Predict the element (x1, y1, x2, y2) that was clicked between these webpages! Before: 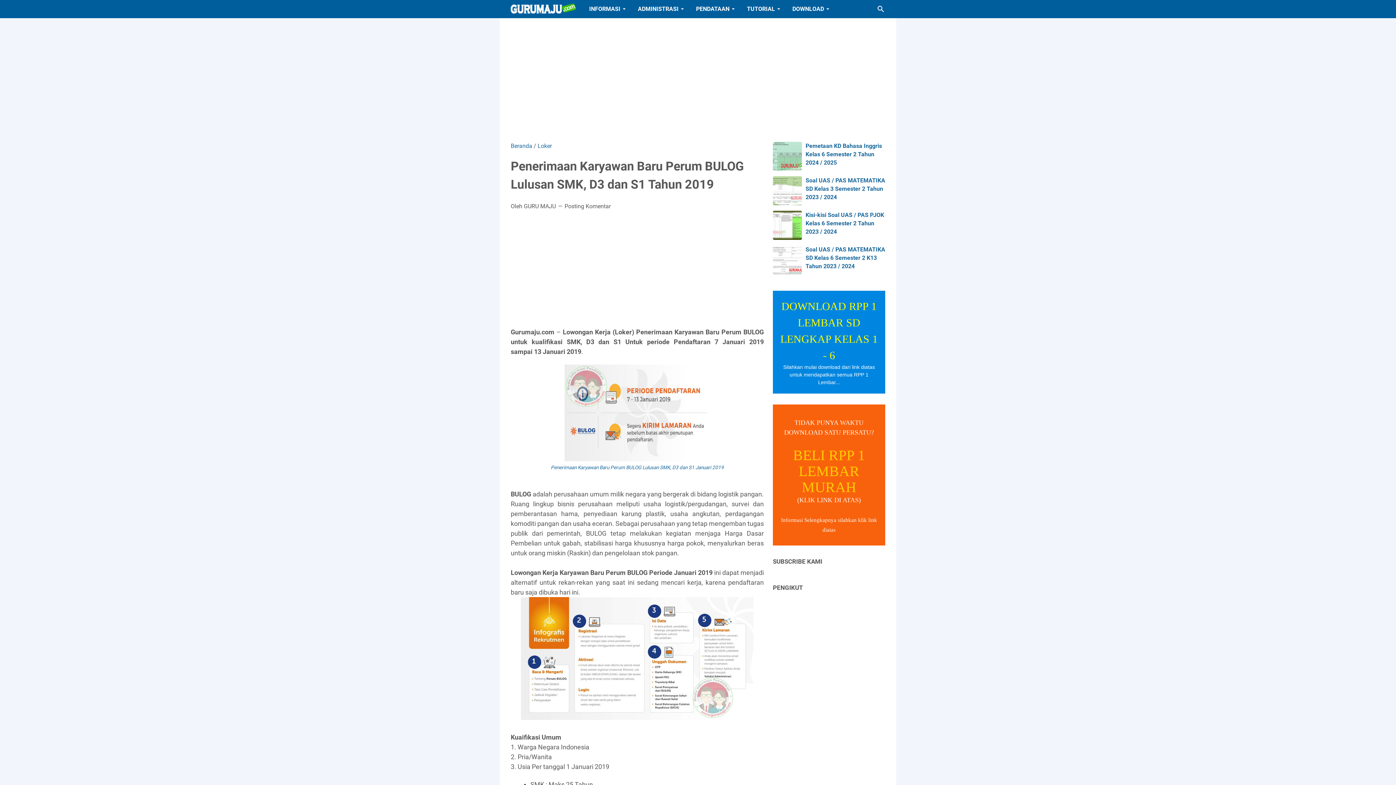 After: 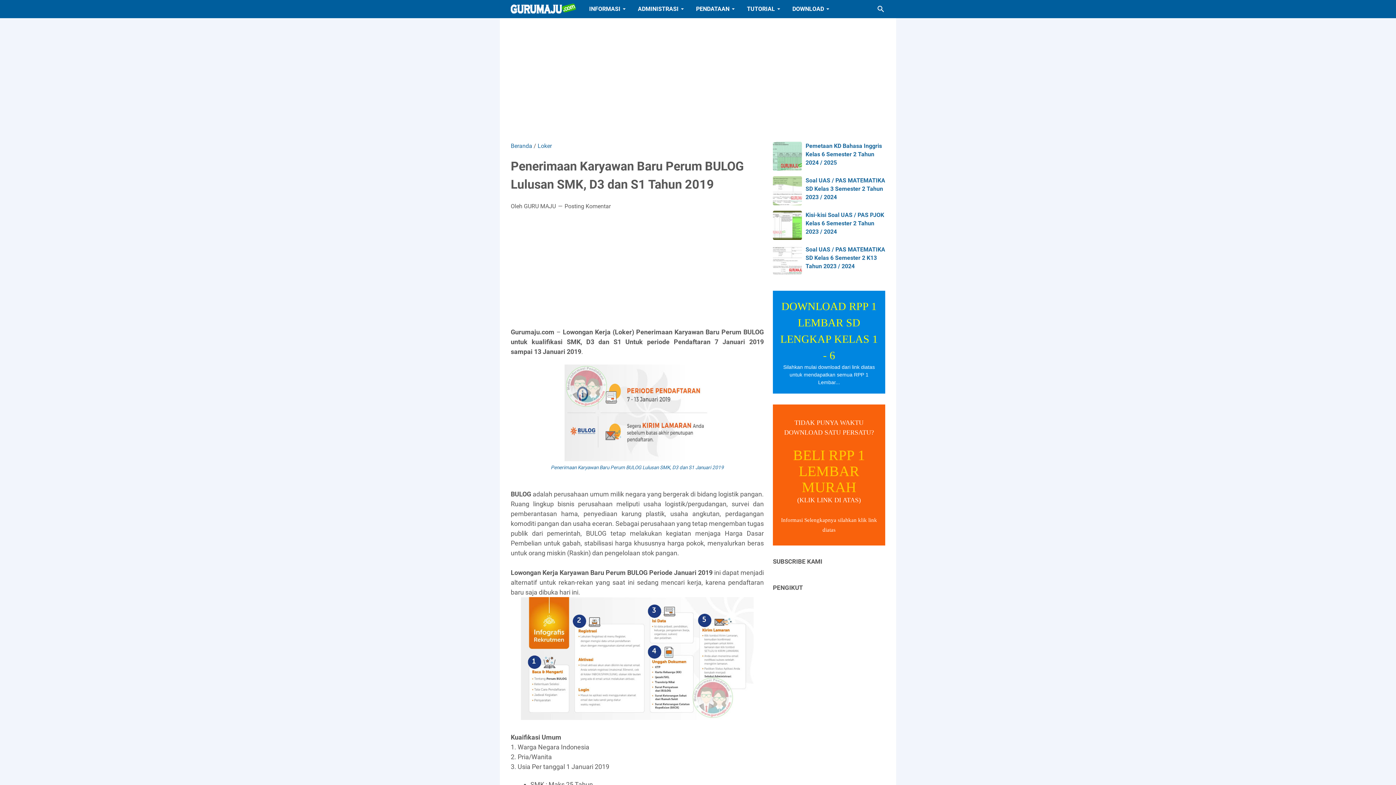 Action: bbox: (786, 0, 835, 18) label: DOWNLOAD